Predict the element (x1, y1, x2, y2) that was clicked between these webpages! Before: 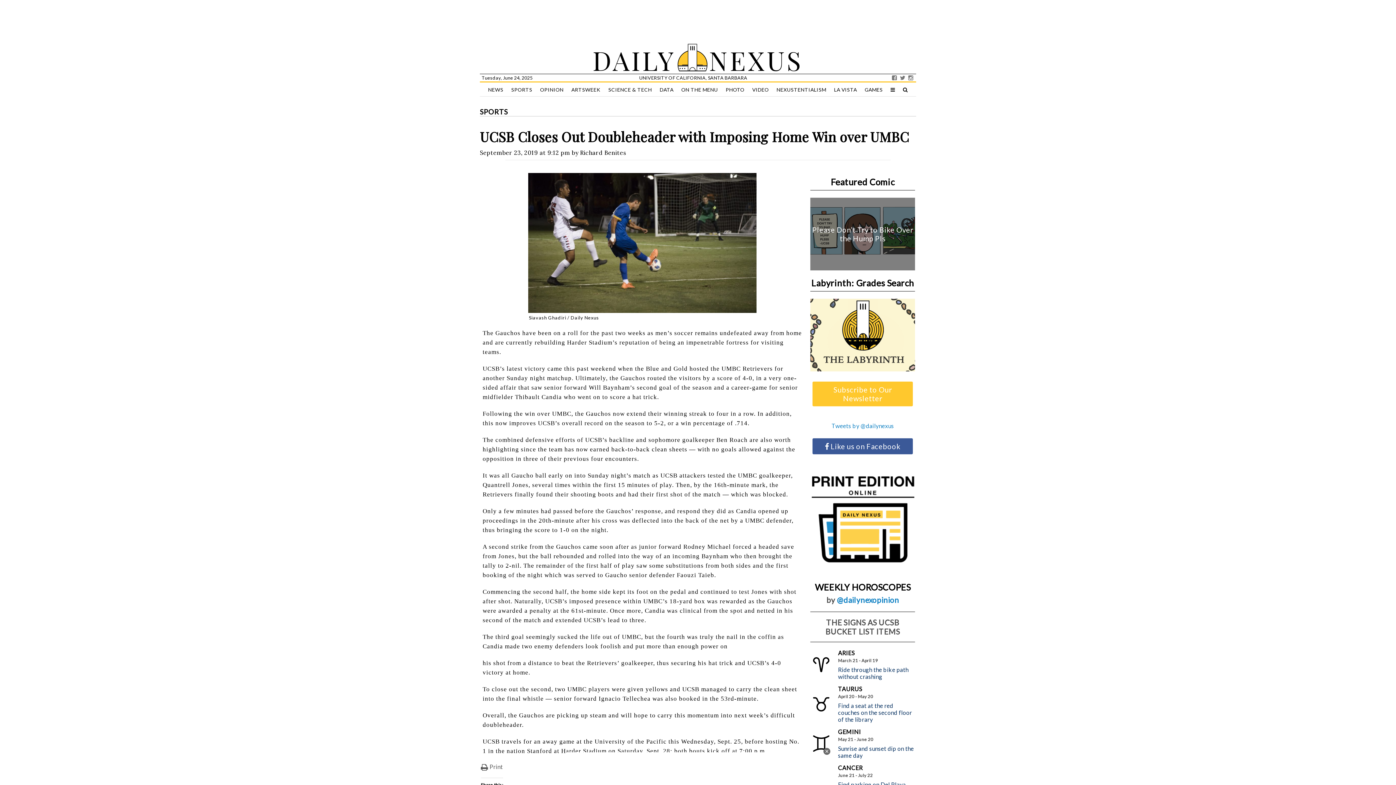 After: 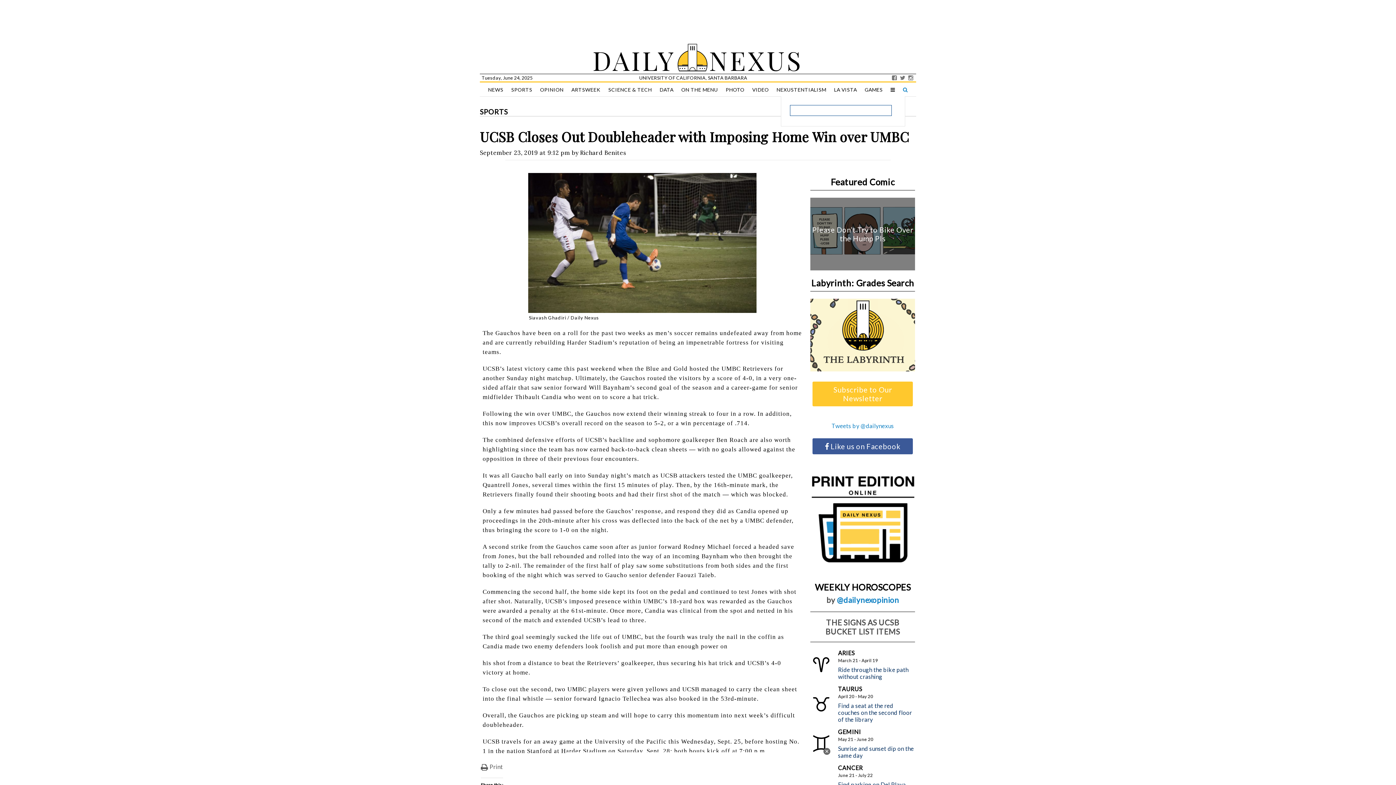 Action: bbox: (899, 82, 911, 97)